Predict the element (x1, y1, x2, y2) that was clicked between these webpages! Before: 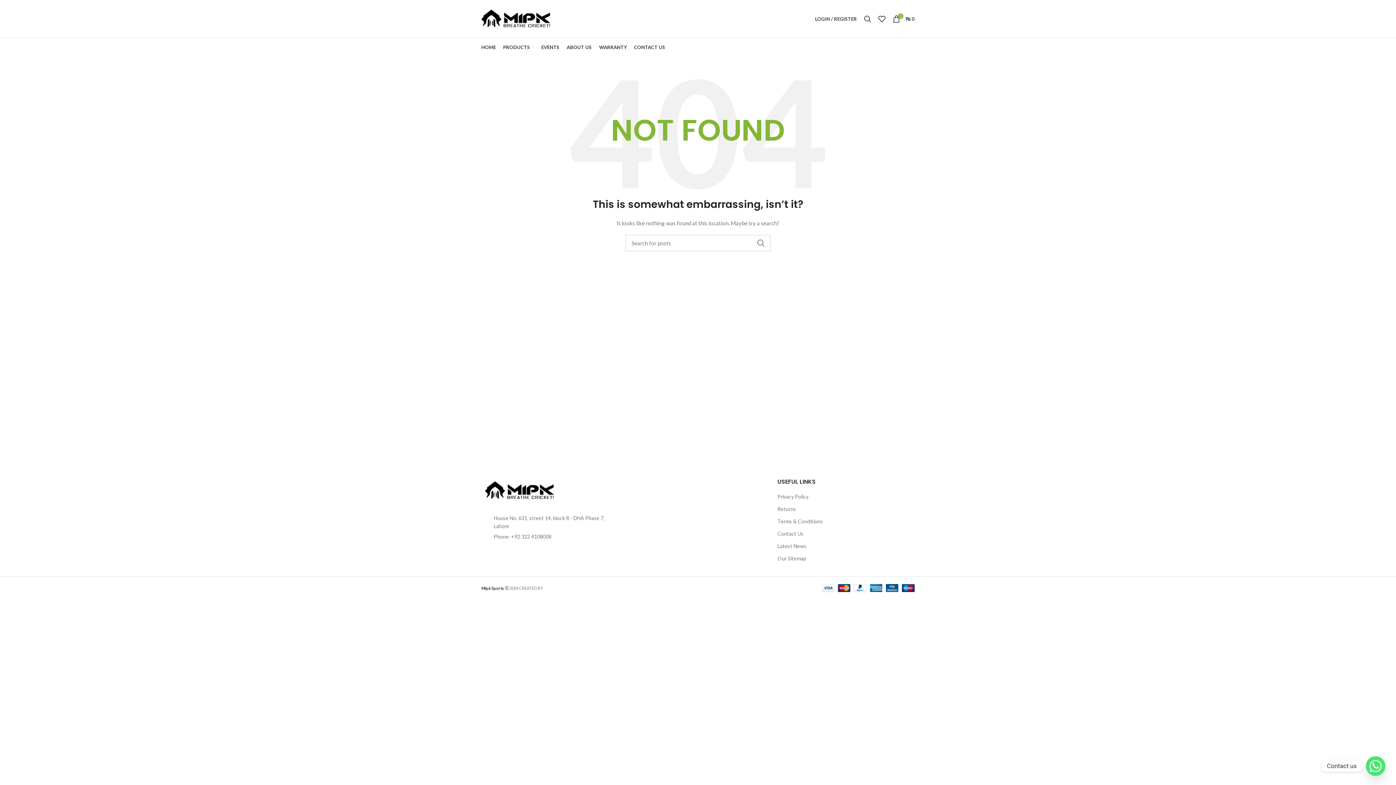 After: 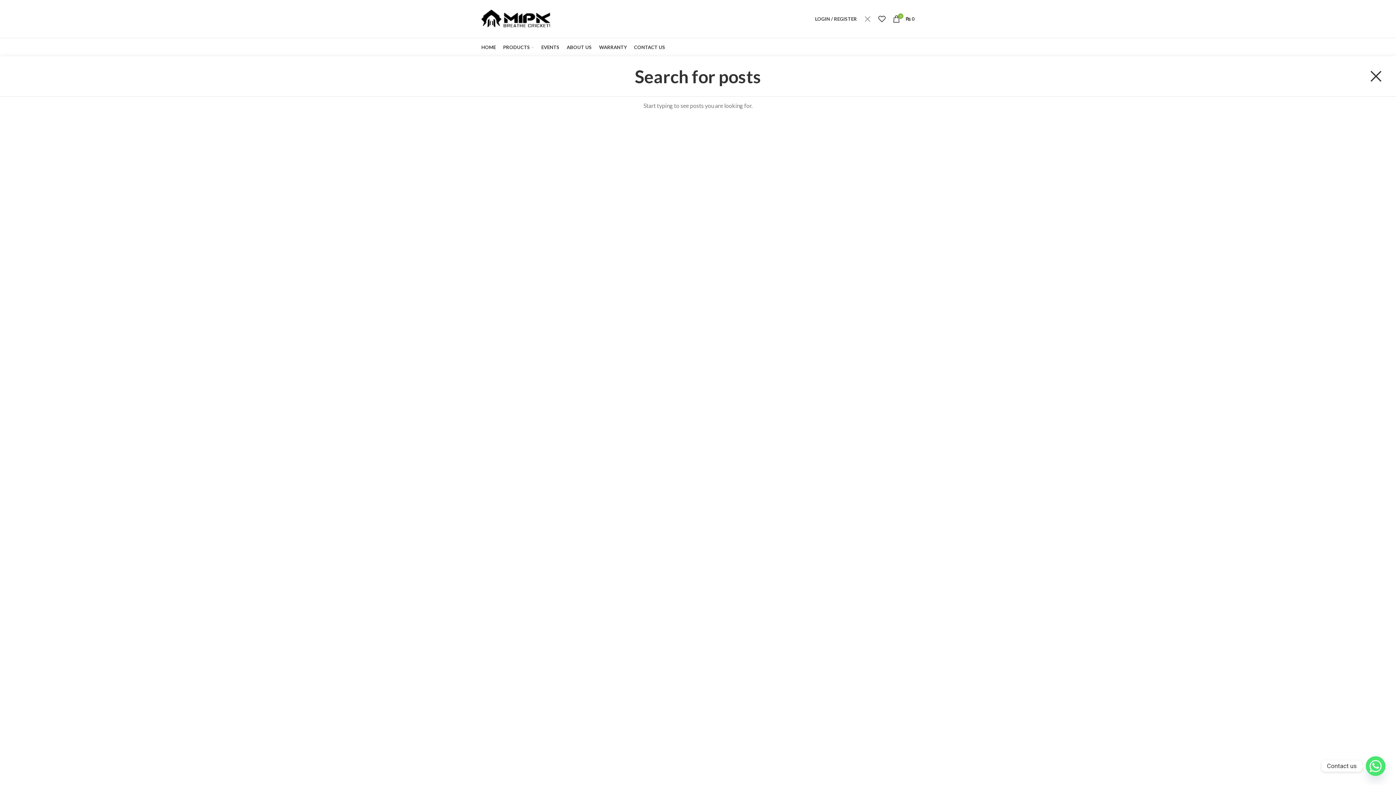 Action: label: Search bbox: (860, 11, 874, 26)